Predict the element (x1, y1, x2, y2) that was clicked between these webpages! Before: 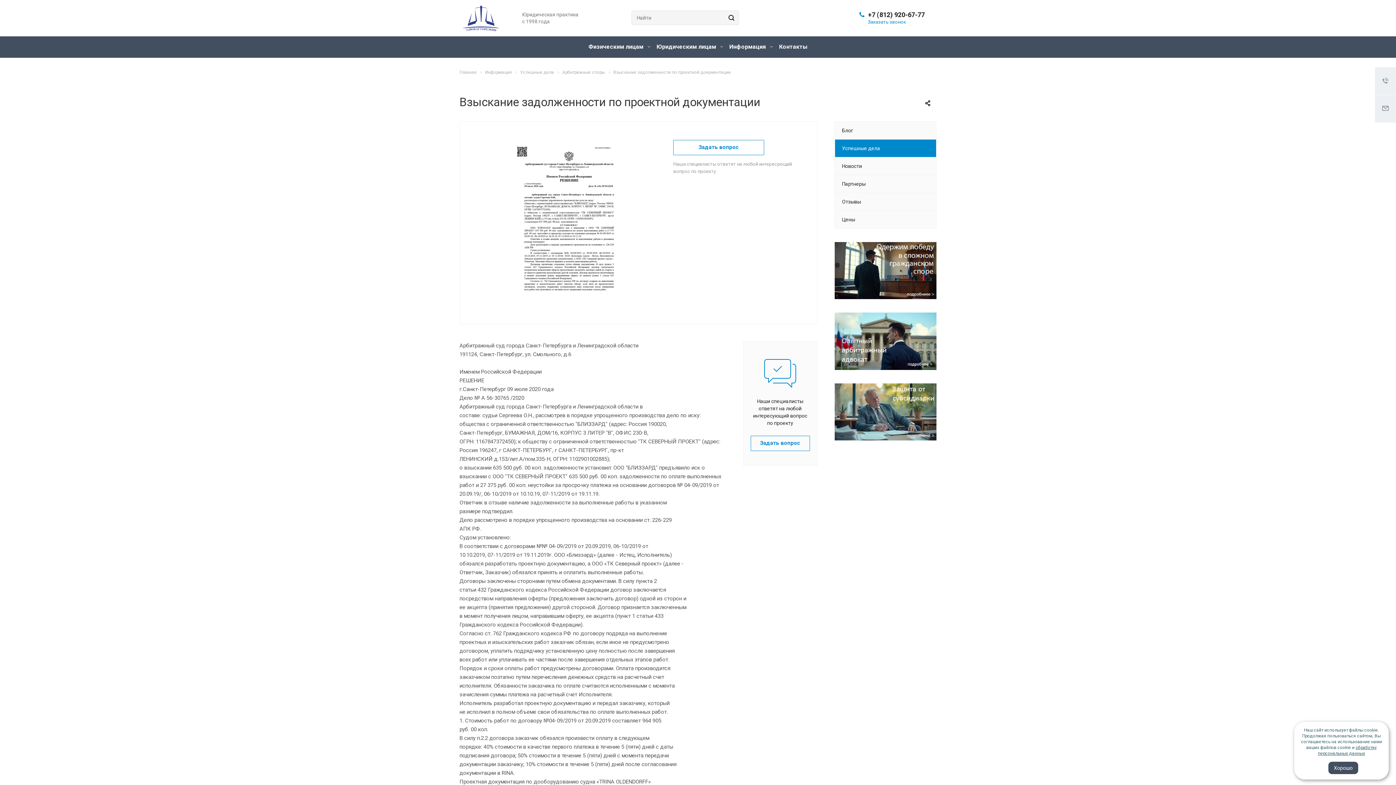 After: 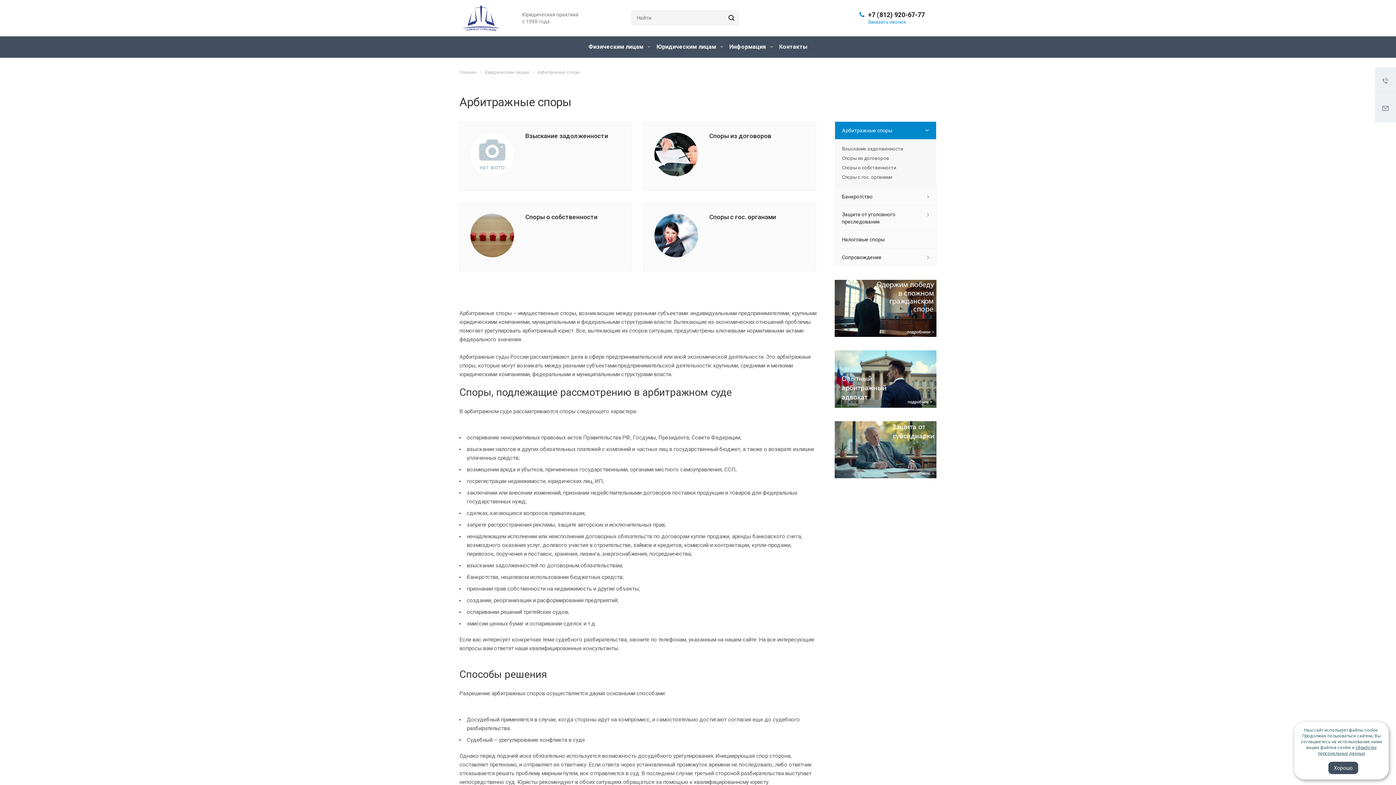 Action: bbox: (834, 312, 936, 370)